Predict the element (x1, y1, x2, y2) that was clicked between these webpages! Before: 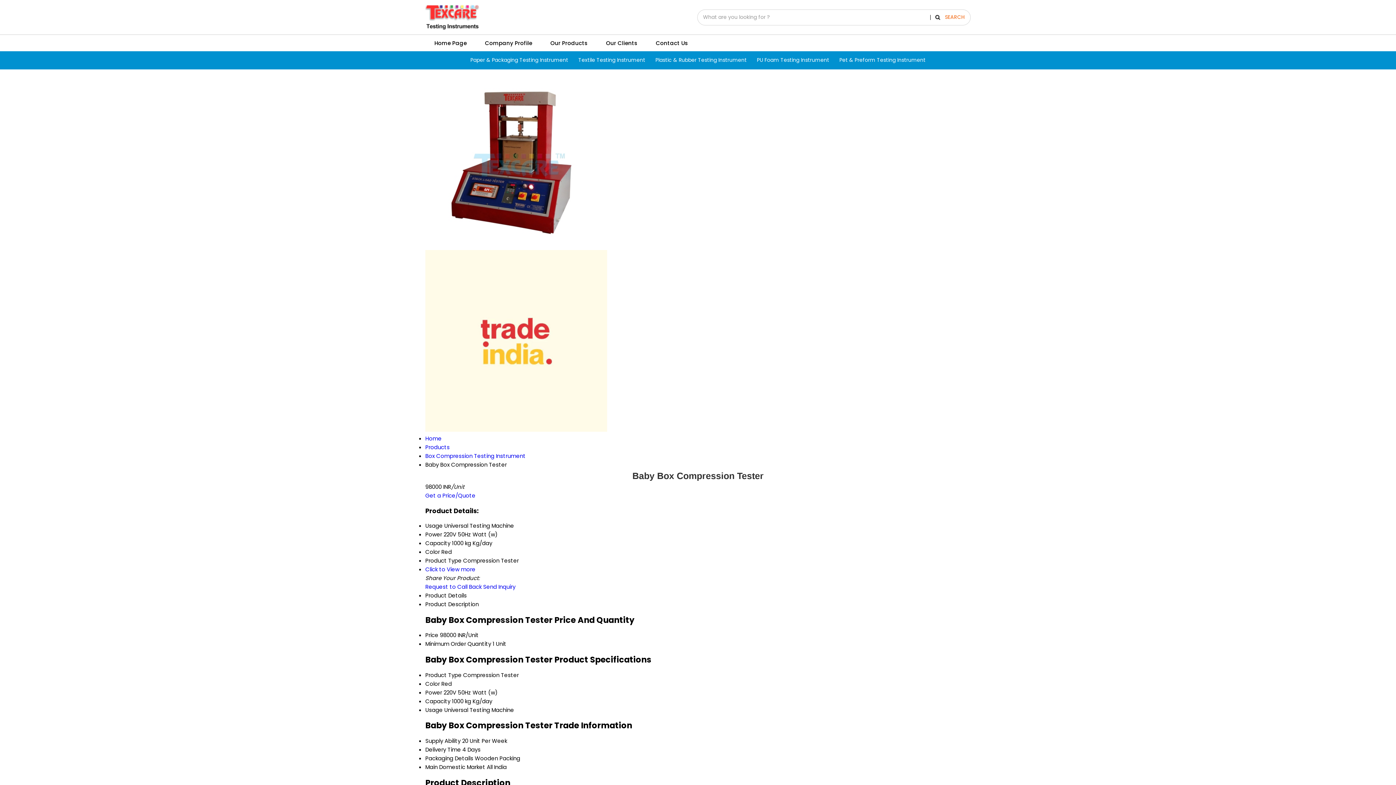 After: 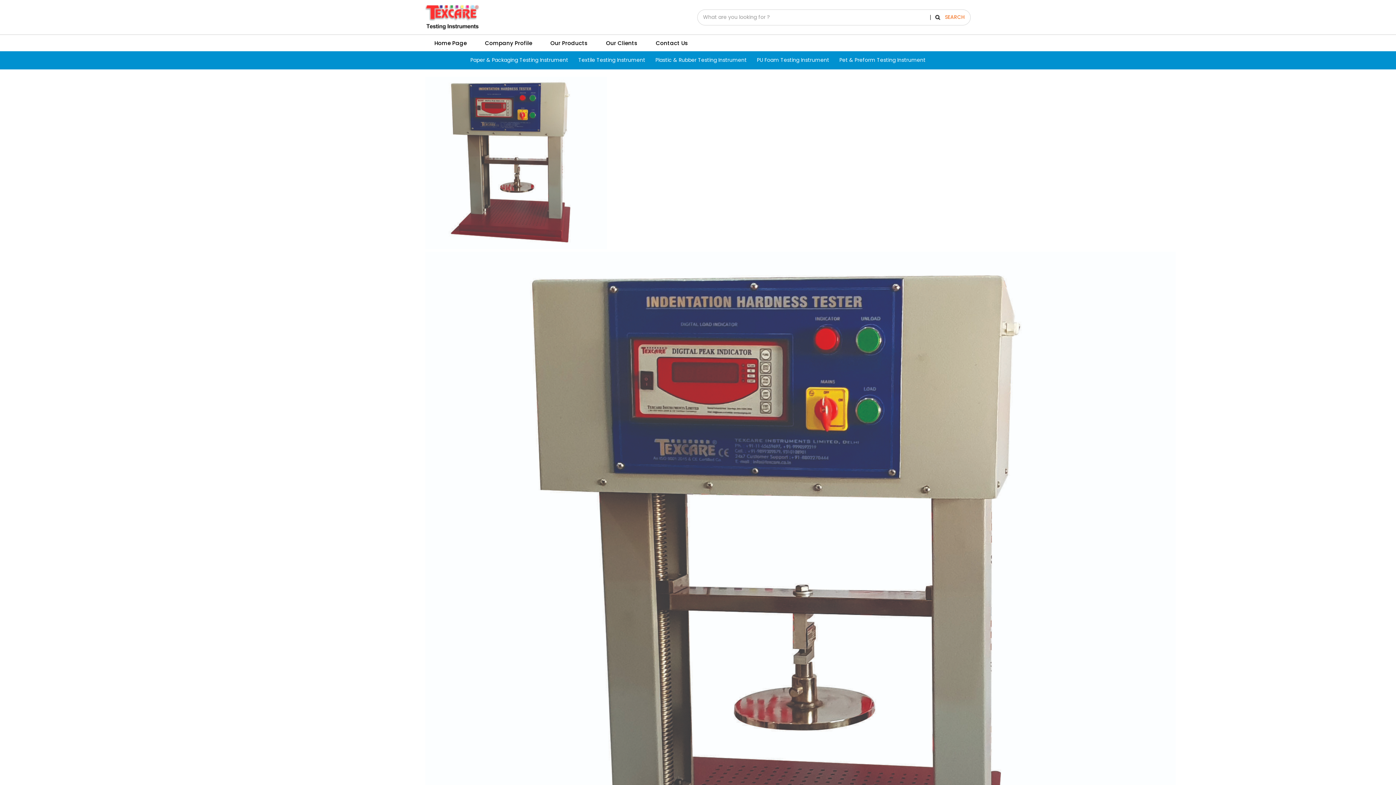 Action: label: PU Foam Testing Instrument bbox: (753, 54, 833, 65)